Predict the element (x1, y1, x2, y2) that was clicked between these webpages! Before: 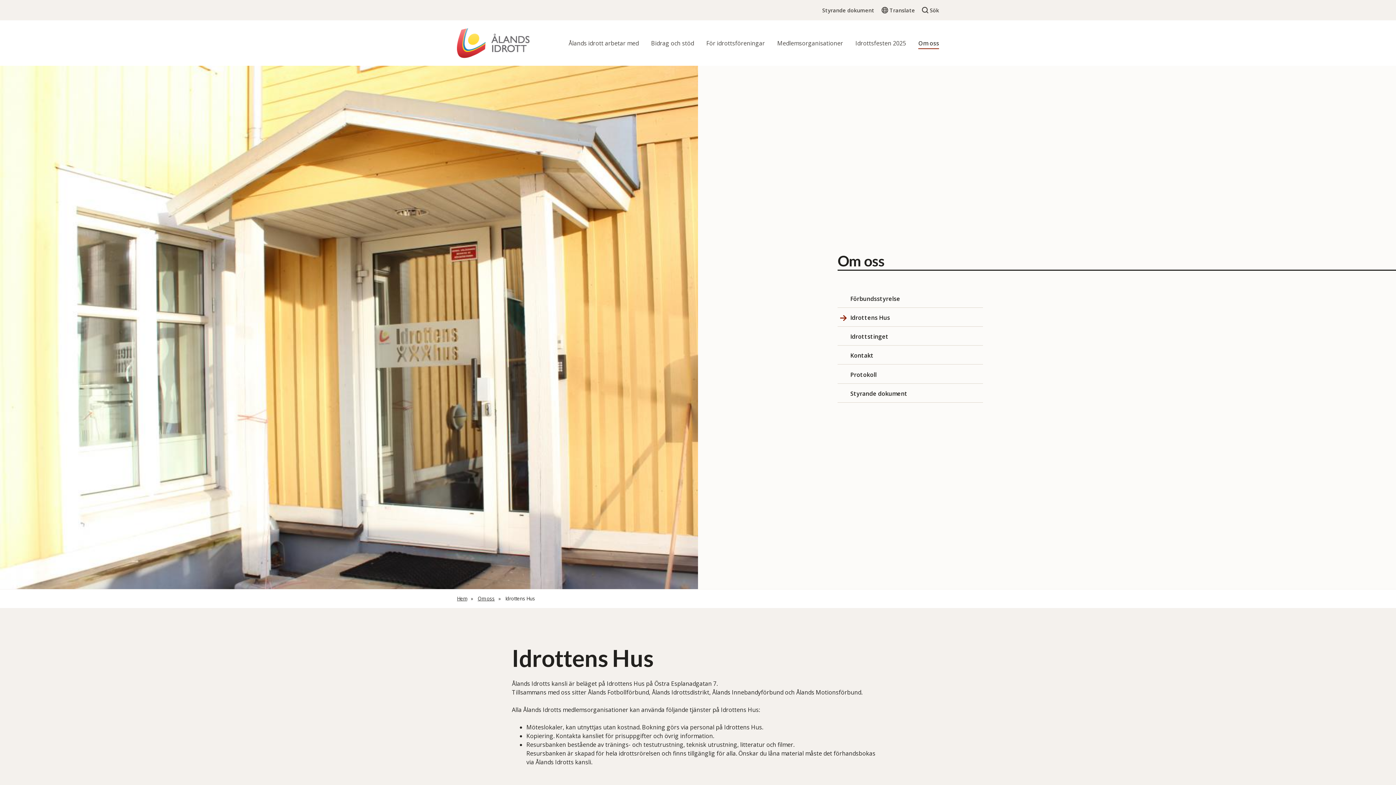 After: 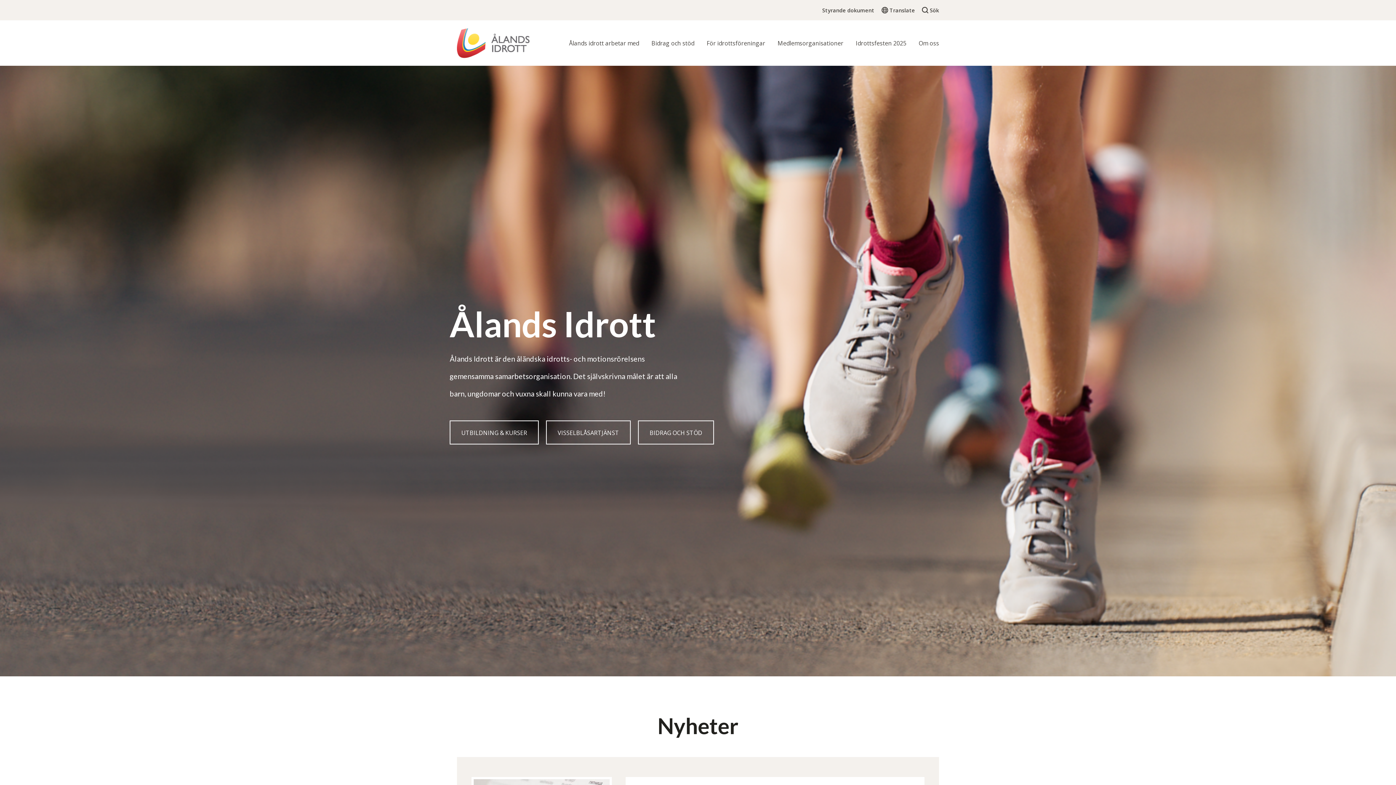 Action: bbox: (457, 27, 529, 58)